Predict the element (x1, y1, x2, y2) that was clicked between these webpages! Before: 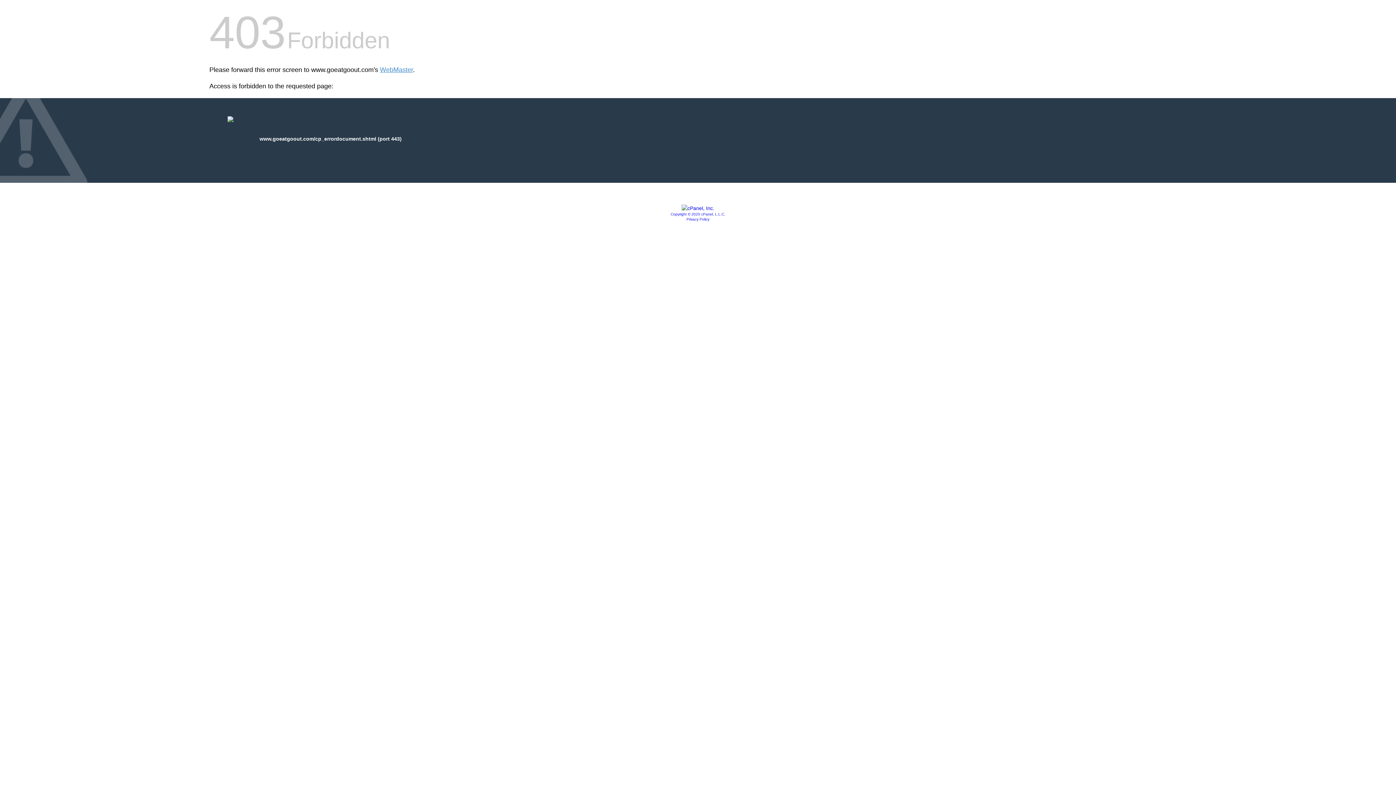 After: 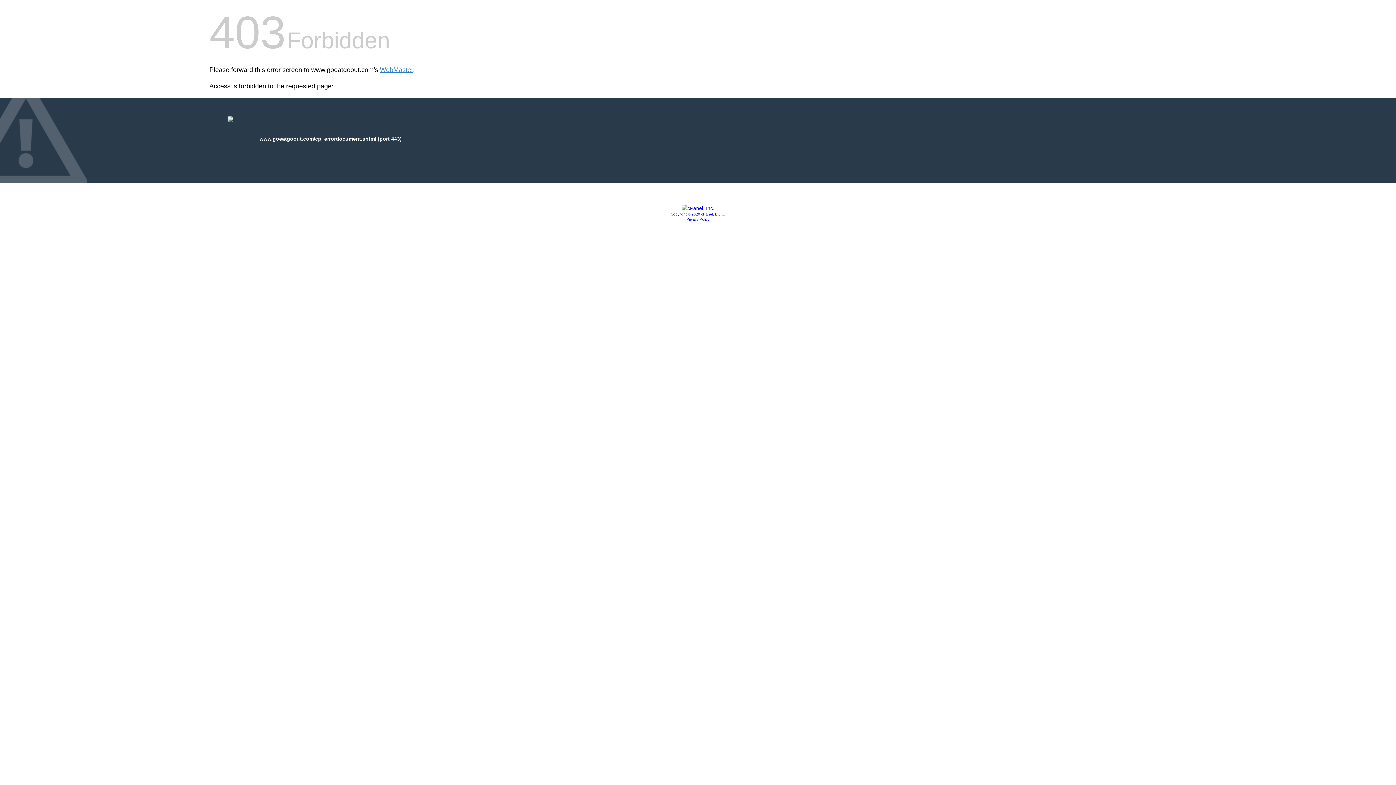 Action: bbox: (681, 205, 714, 211)